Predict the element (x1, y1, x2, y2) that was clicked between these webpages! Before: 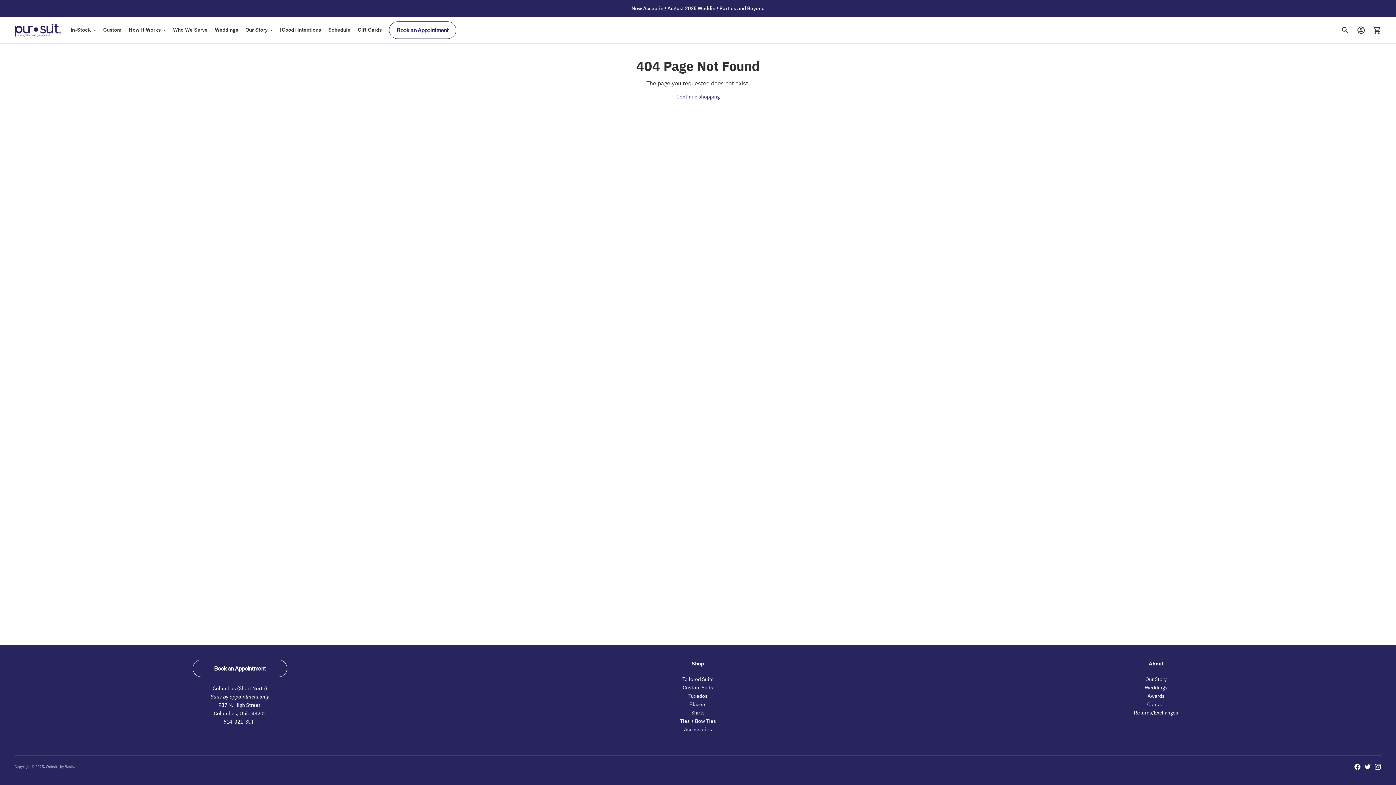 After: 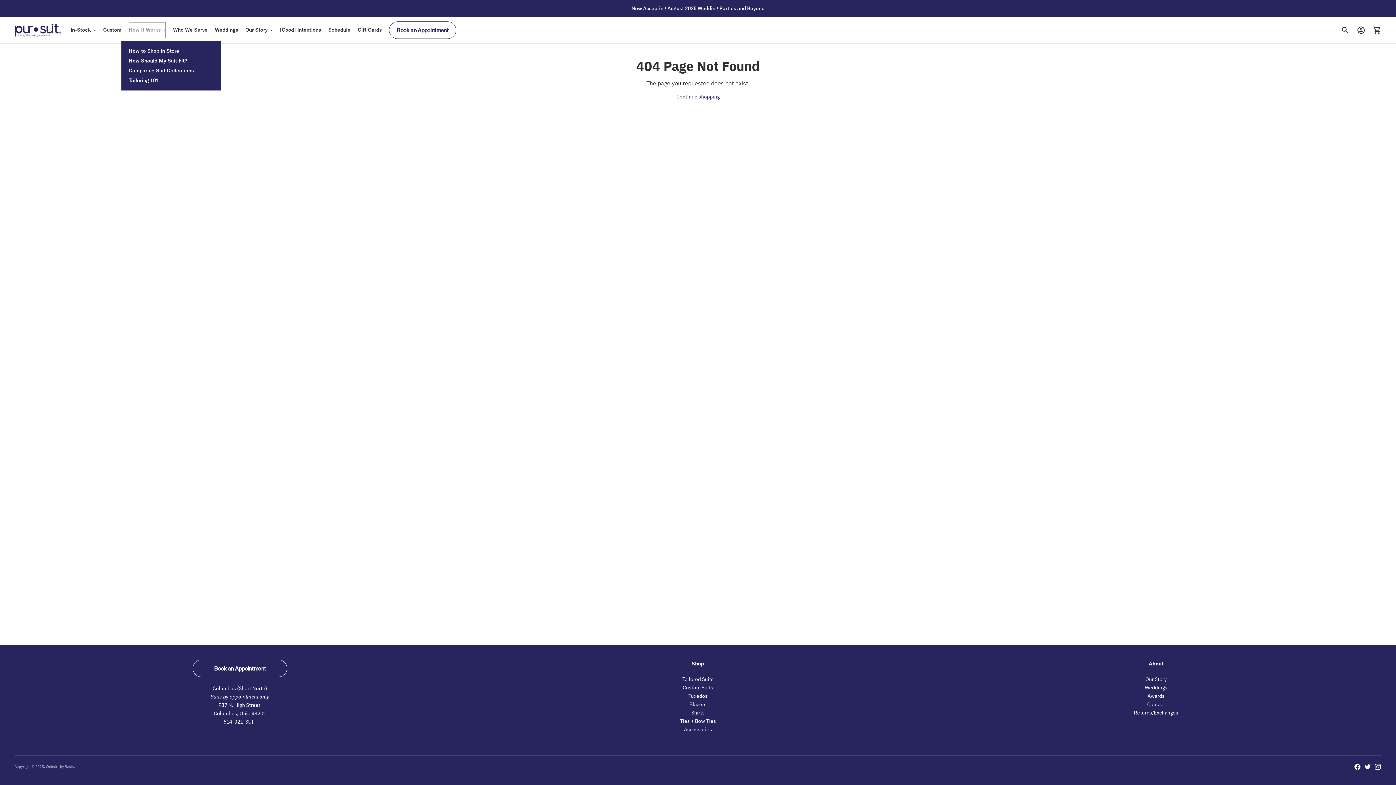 Action: bbox: (128, 22, 165, 38) label: How It Works